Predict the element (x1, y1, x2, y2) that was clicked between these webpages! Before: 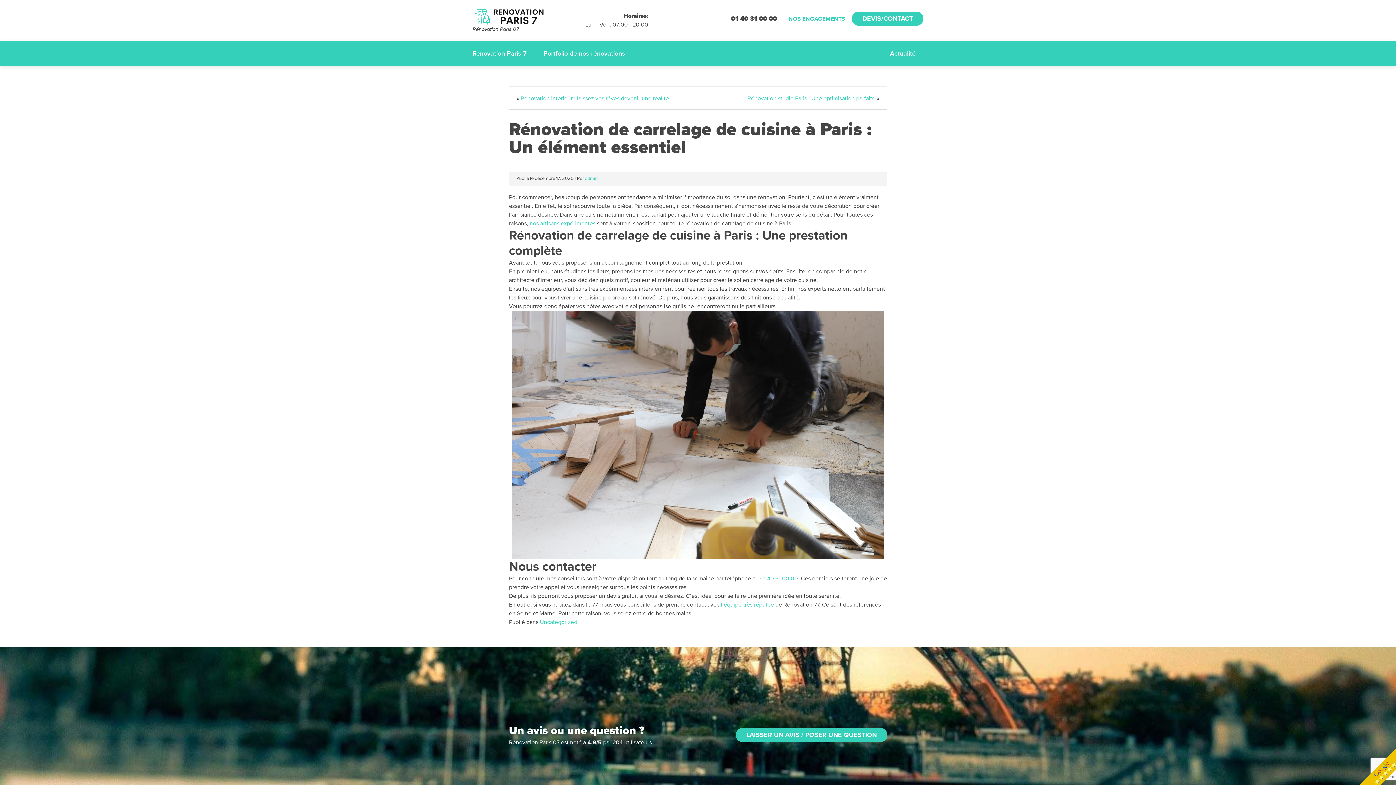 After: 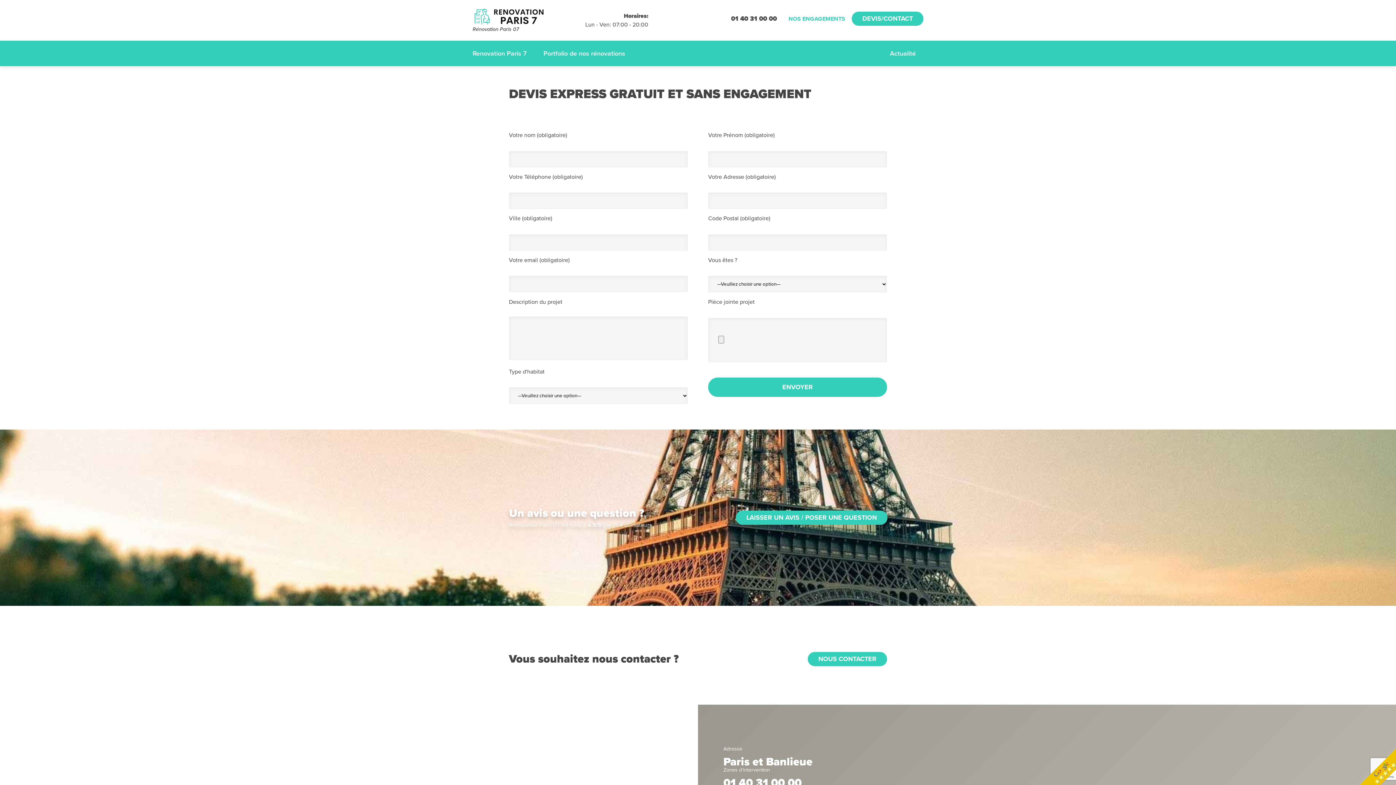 Action: label: DEVIS/CONTACT bbox: (852, 11, 923, 25)